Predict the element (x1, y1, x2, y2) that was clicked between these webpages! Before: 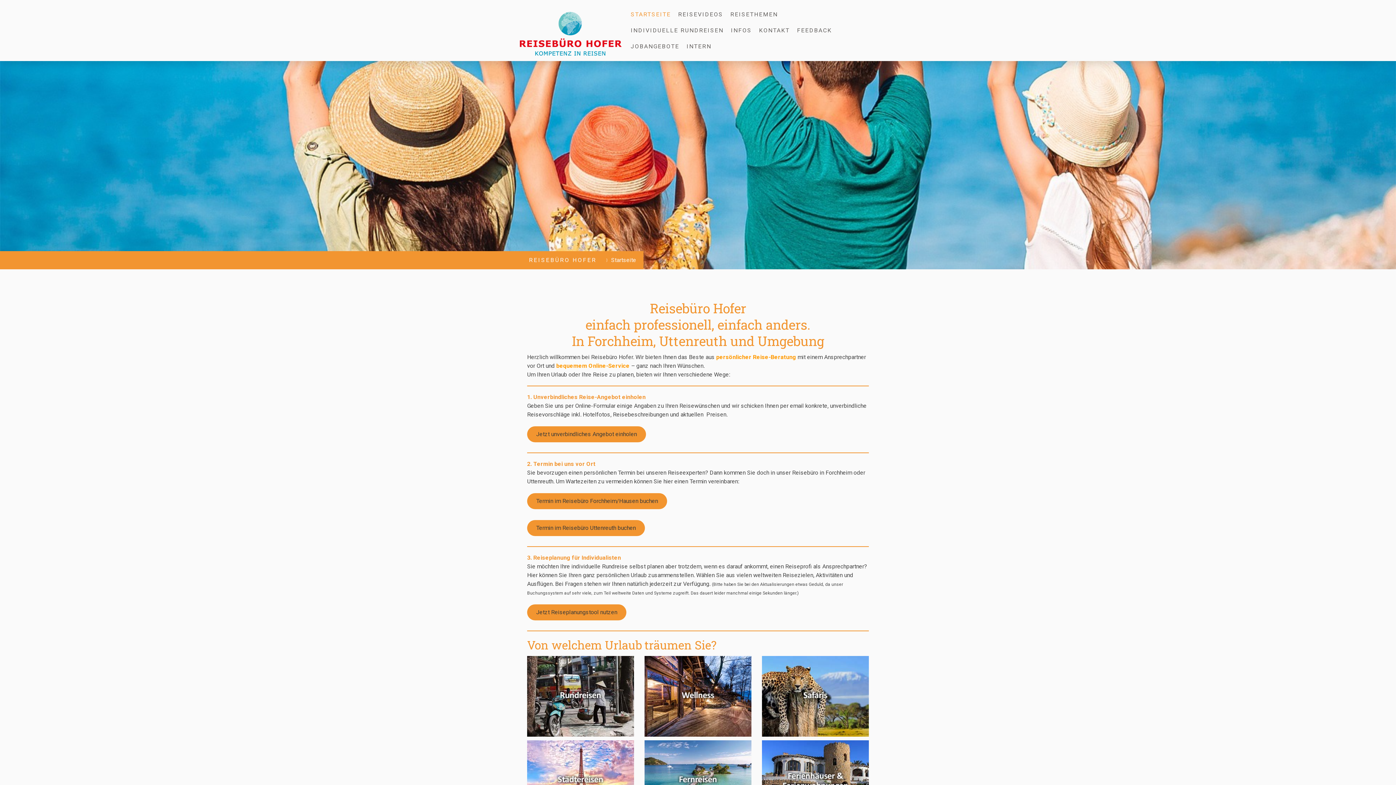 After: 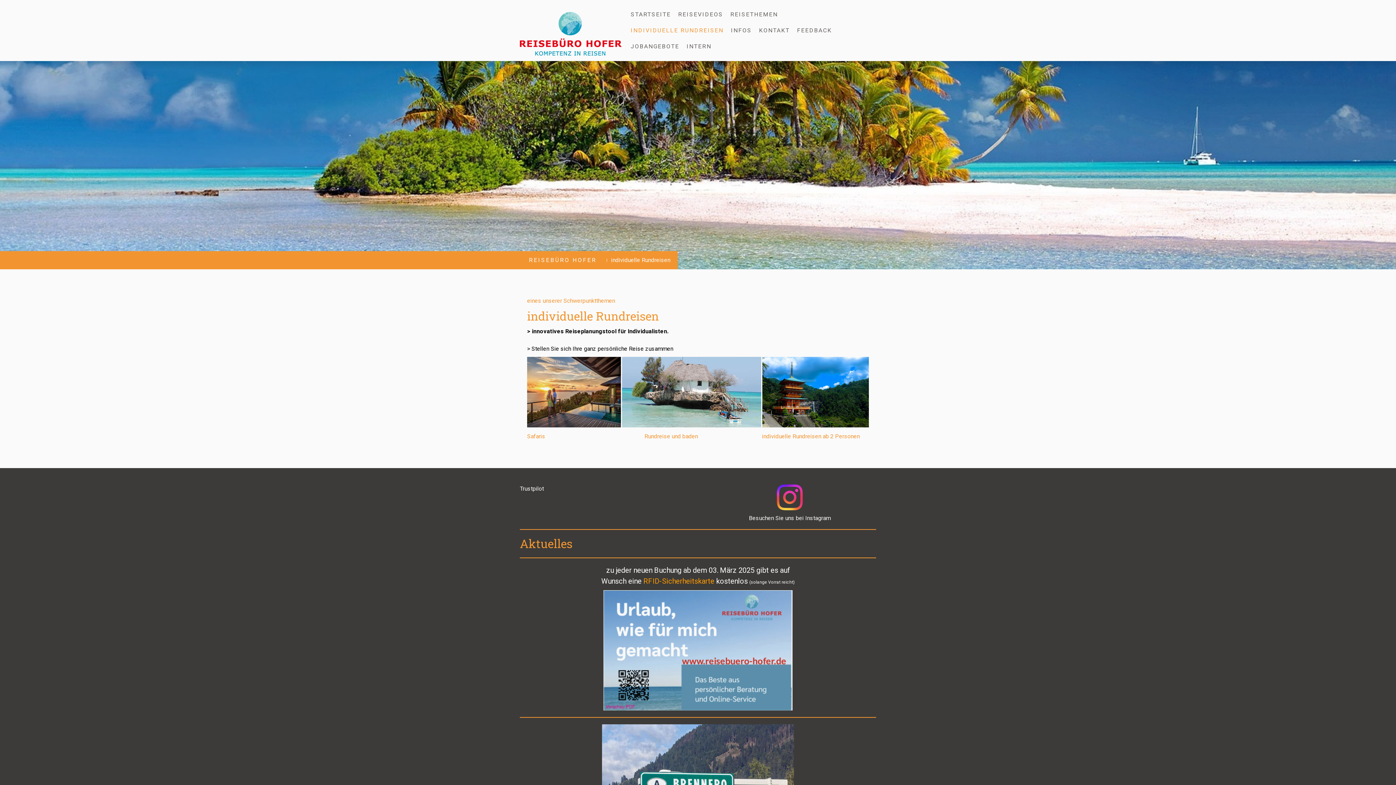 Action: bbox: (627, 22, 727, 38) label: INDIVIDUELLE RUNDREISEN